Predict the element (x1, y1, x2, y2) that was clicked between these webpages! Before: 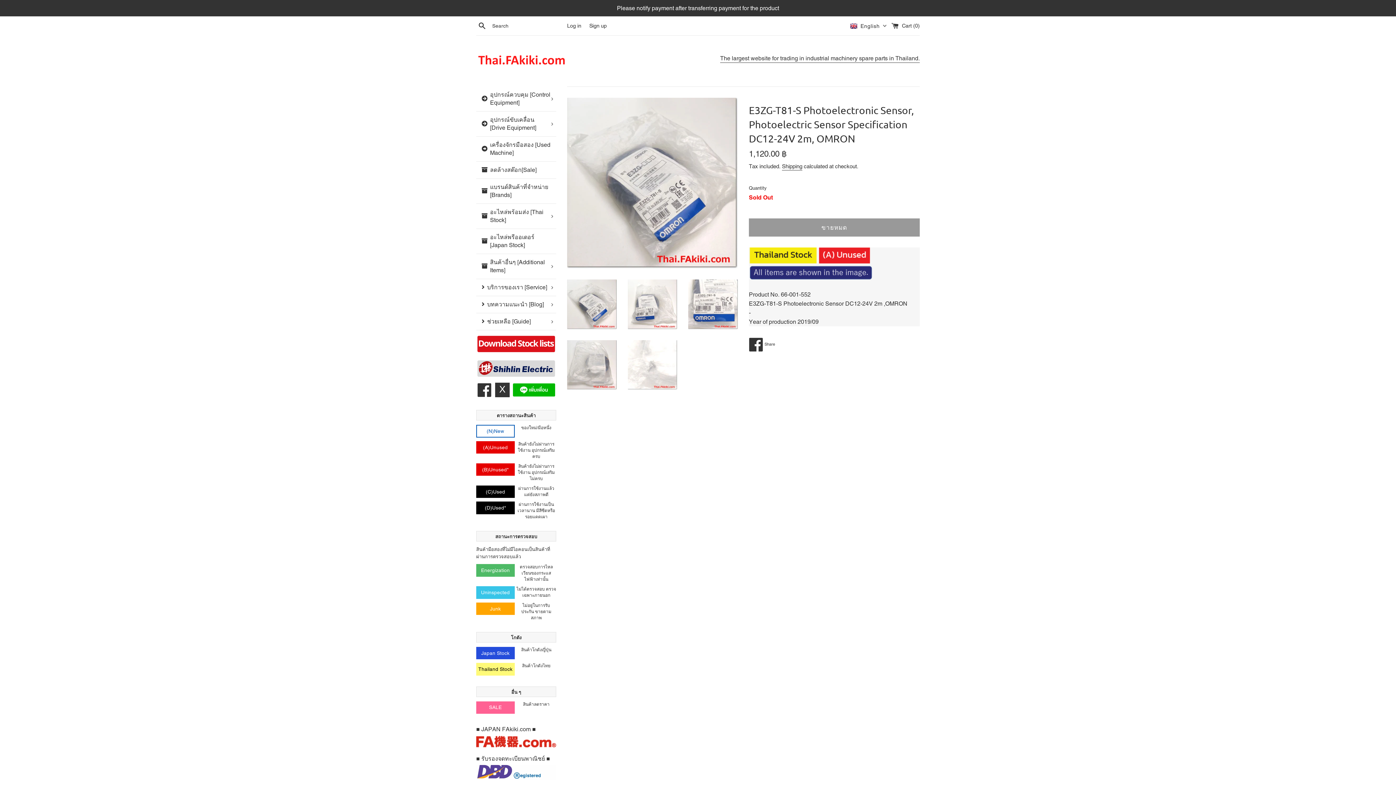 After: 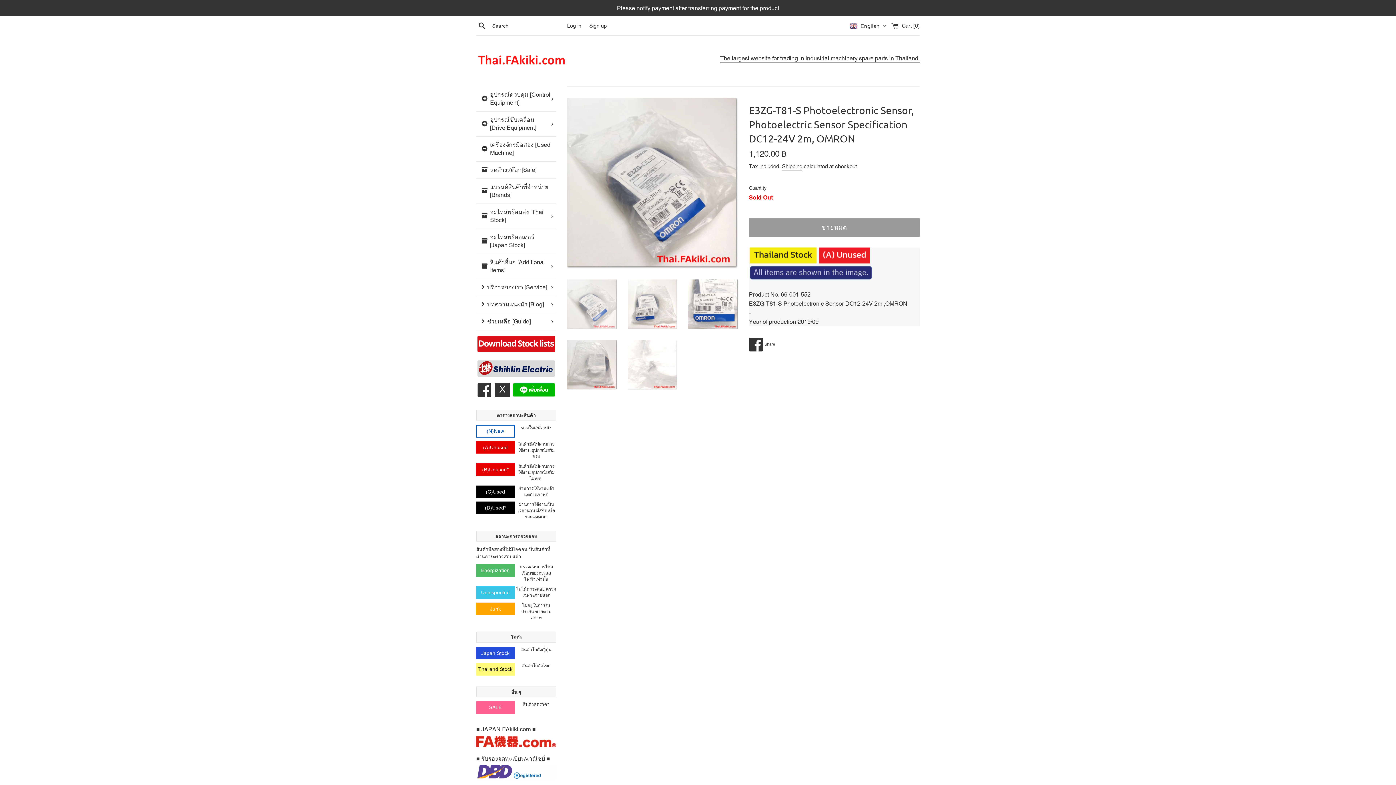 Action: bbox: (567, 279, 616, 329)